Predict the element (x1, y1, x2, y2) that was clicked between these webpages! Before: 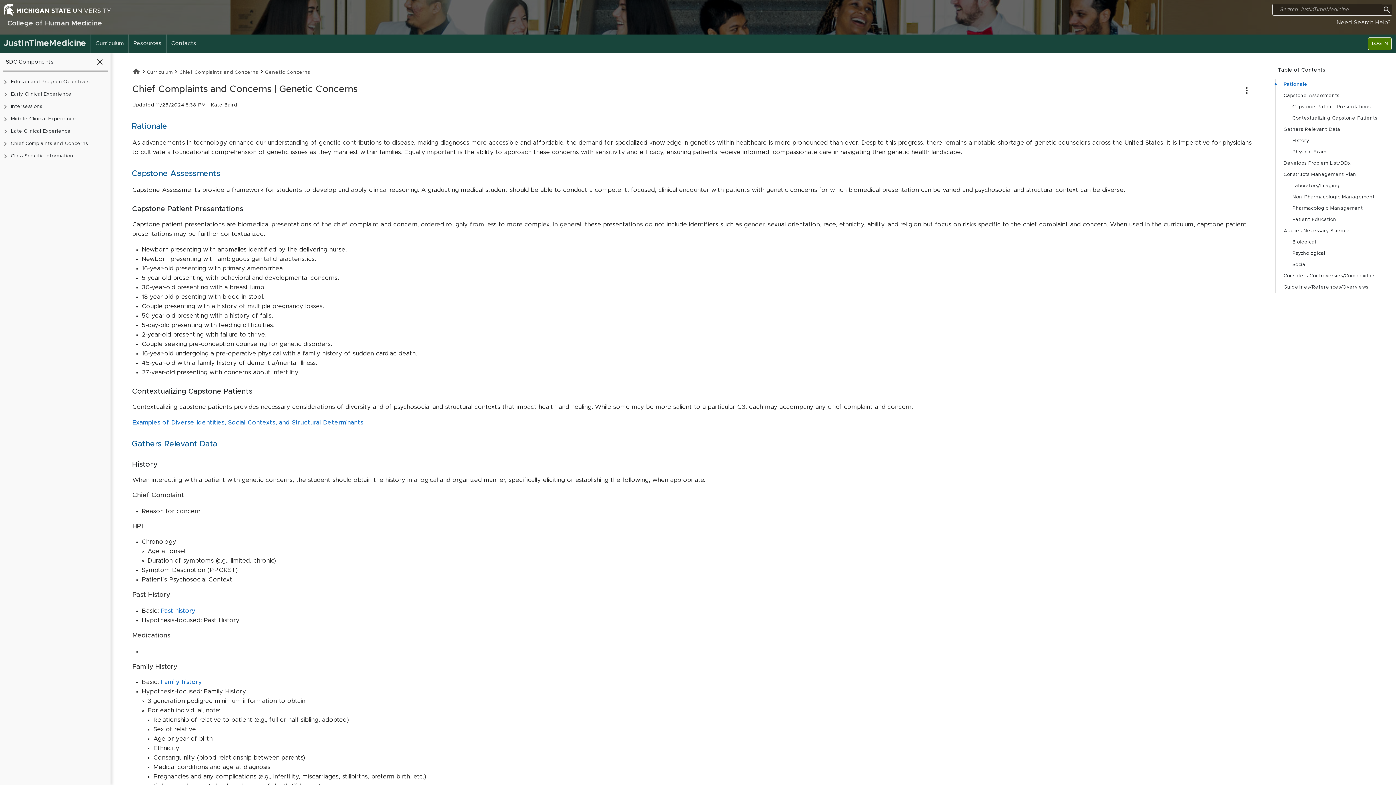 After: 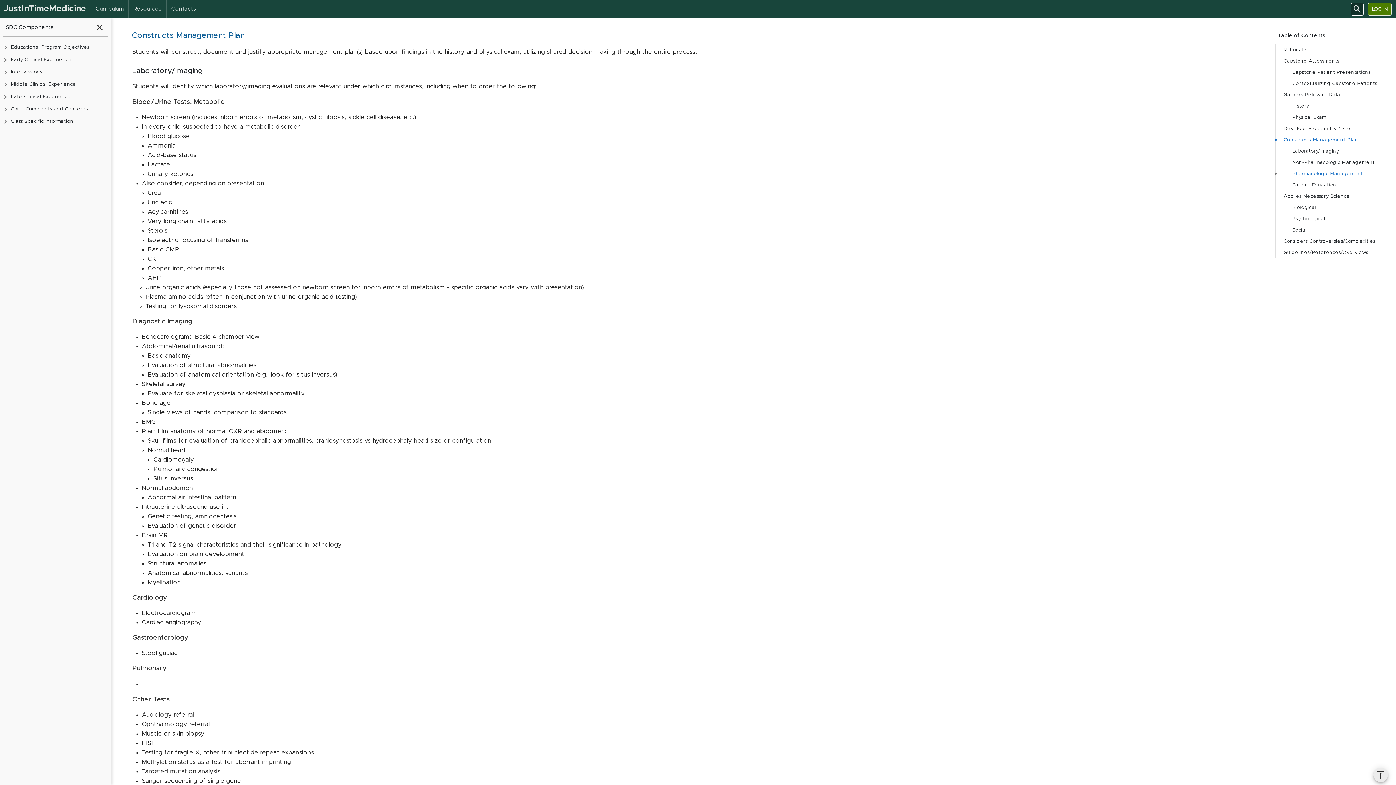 Action: label: Constructs Management Plan bbox: (1276, 170, 1390, 179)